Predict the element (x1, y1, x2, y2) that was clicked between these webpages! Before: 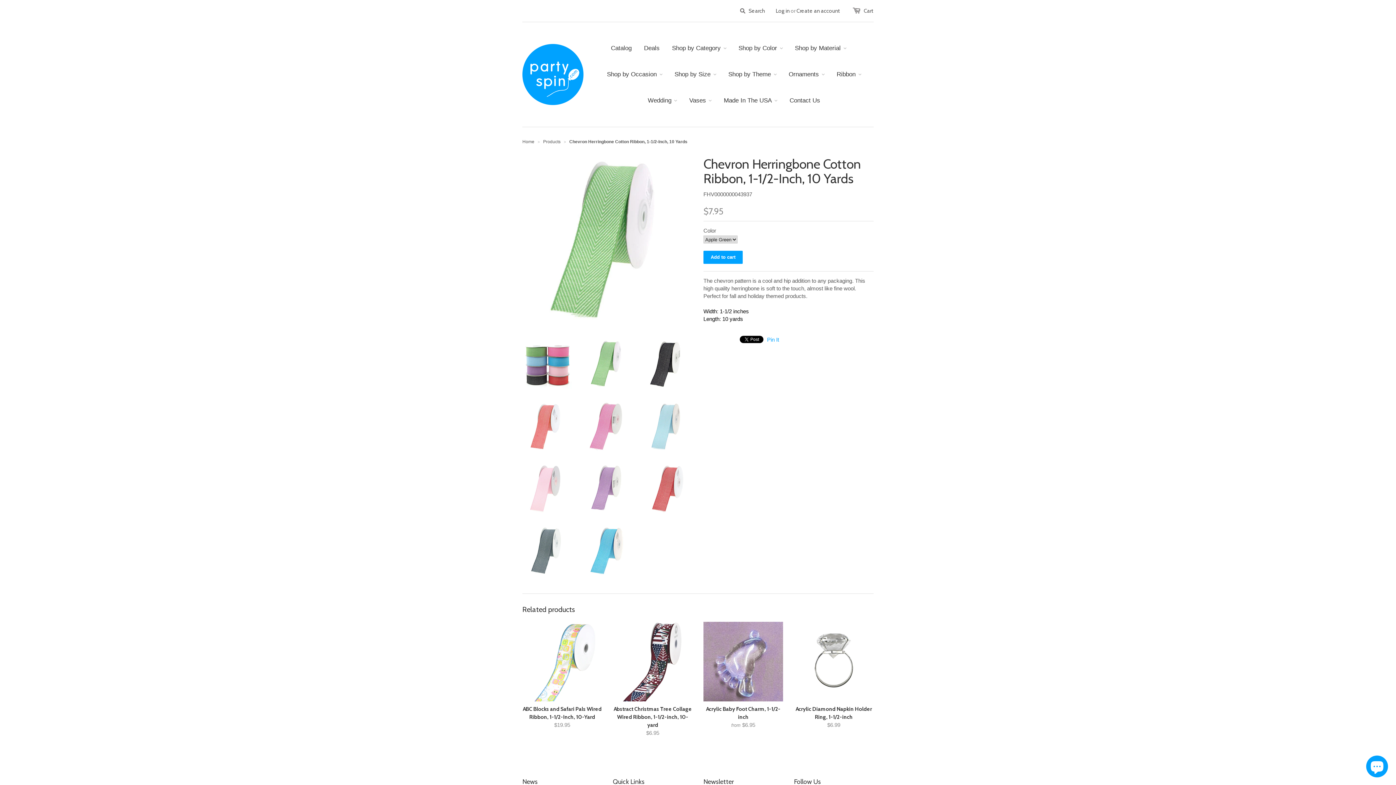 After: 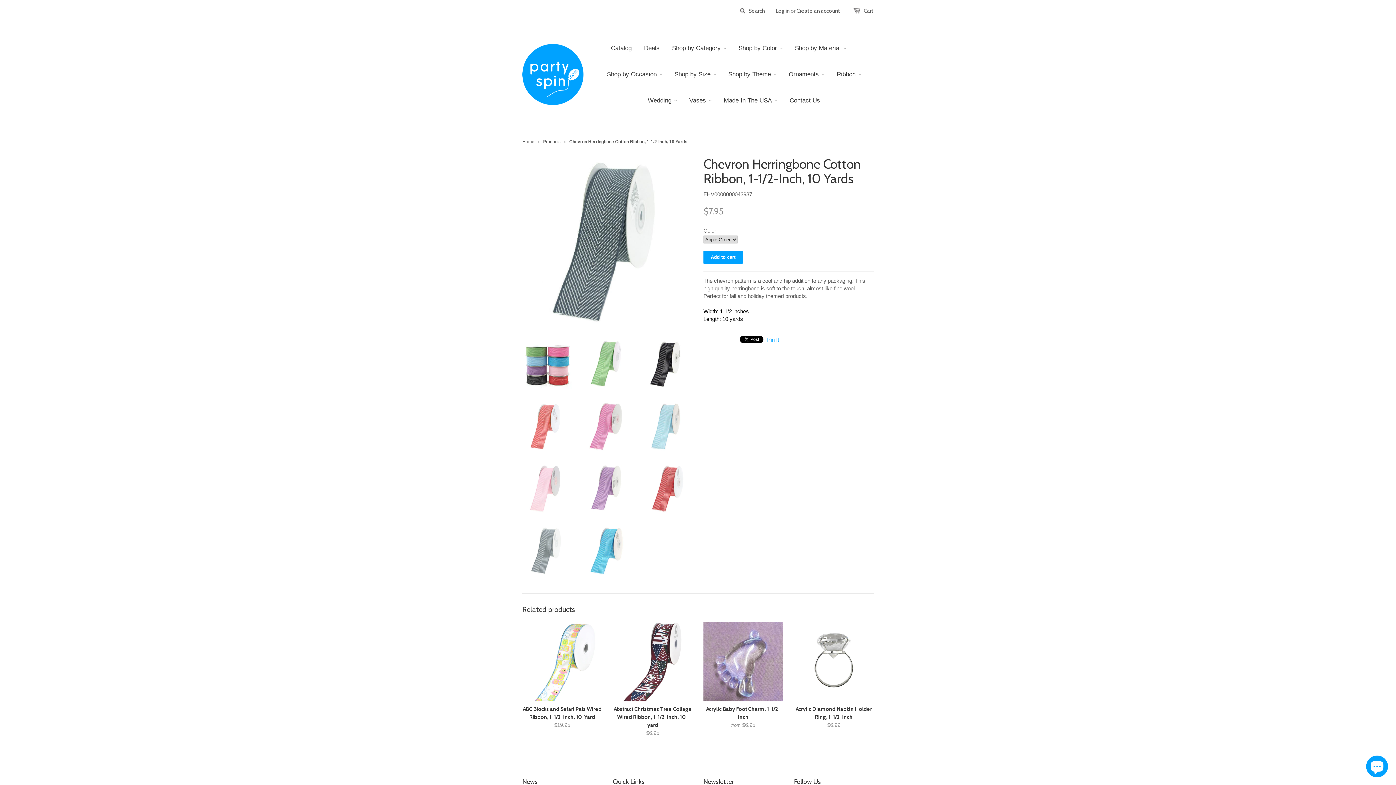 Action: bbox: (522, 570, 572, 576)